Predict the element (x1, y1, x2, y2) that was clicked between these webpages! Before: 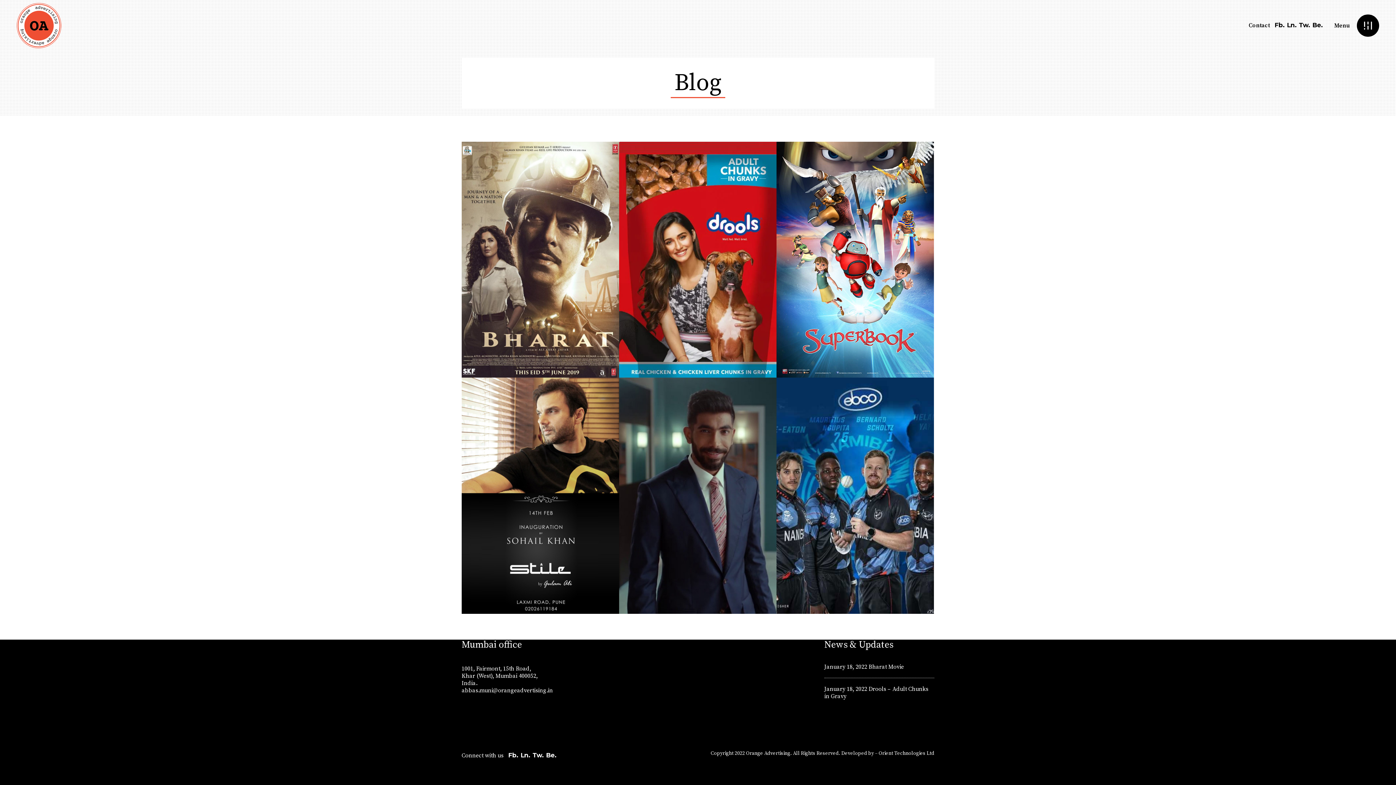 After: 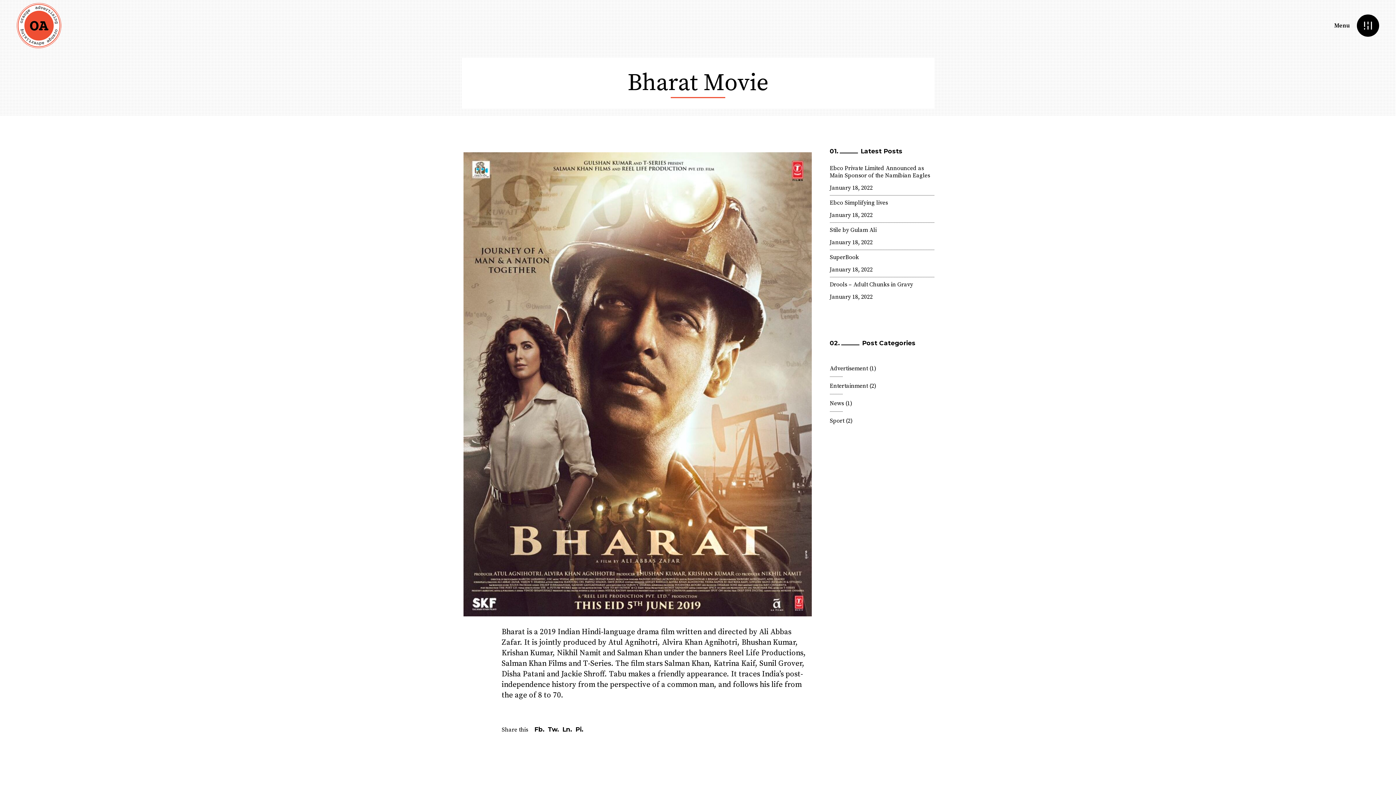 Action: bbox: (461, 141, 619, 378)